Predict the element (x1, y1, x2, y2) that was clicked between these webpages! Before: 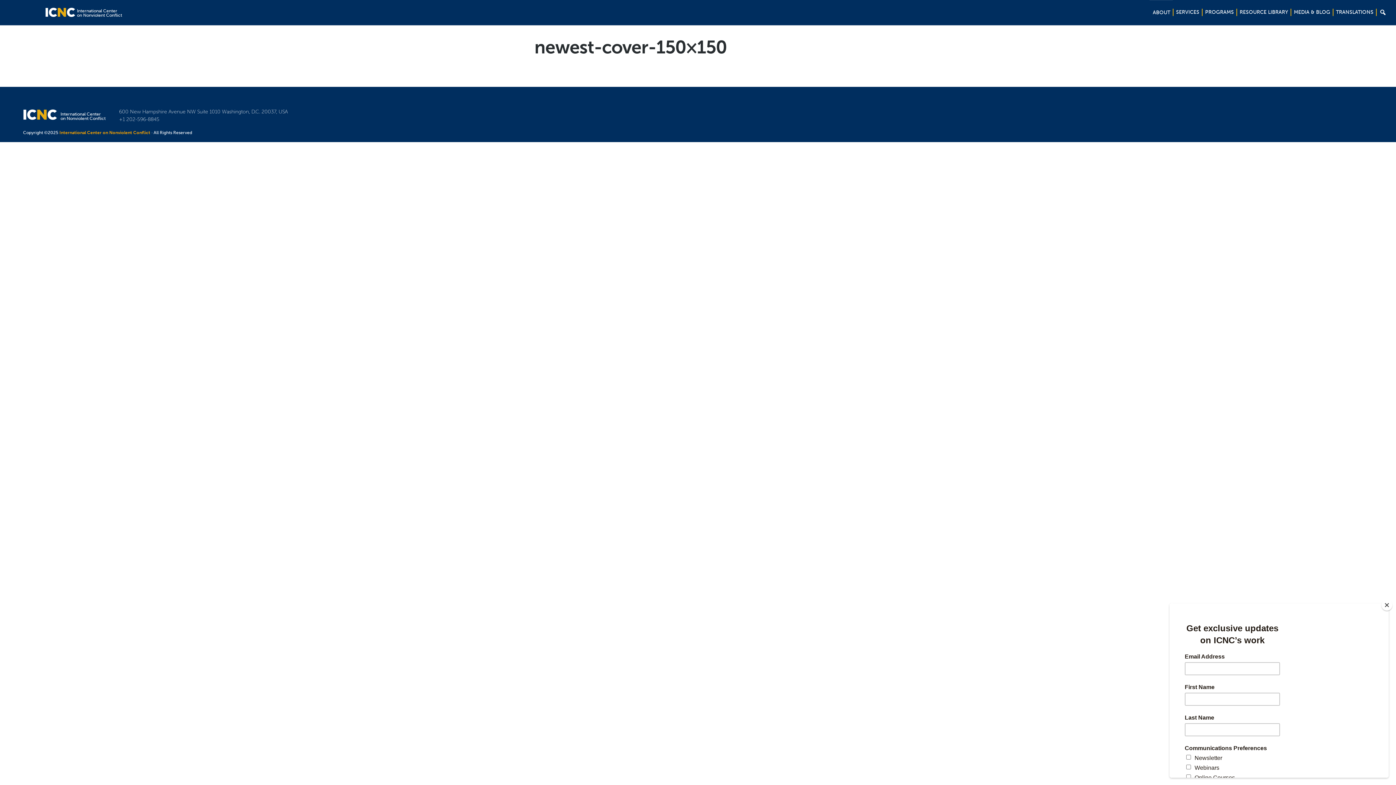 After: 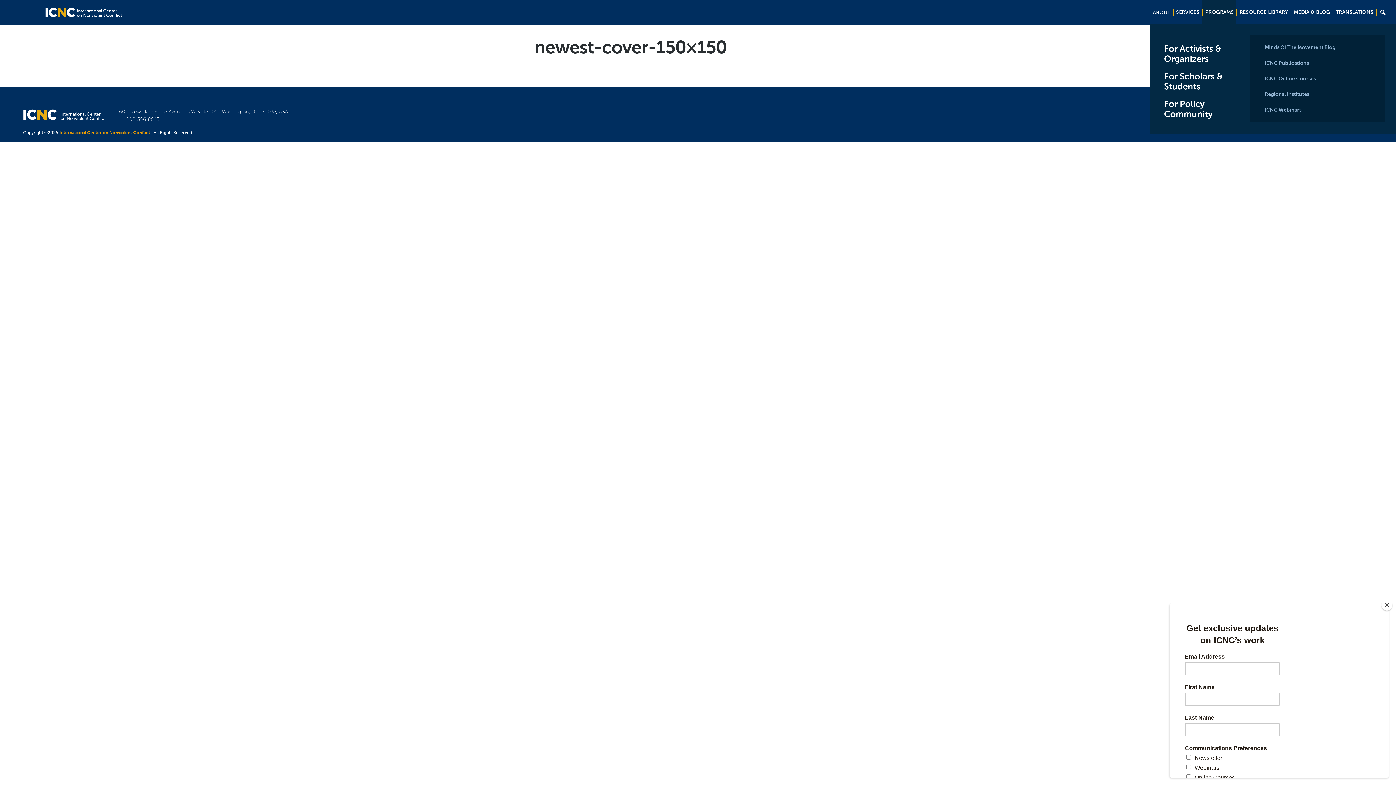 Action: bbox: (1202, 0, 1236, 24) label: PROGRAMS